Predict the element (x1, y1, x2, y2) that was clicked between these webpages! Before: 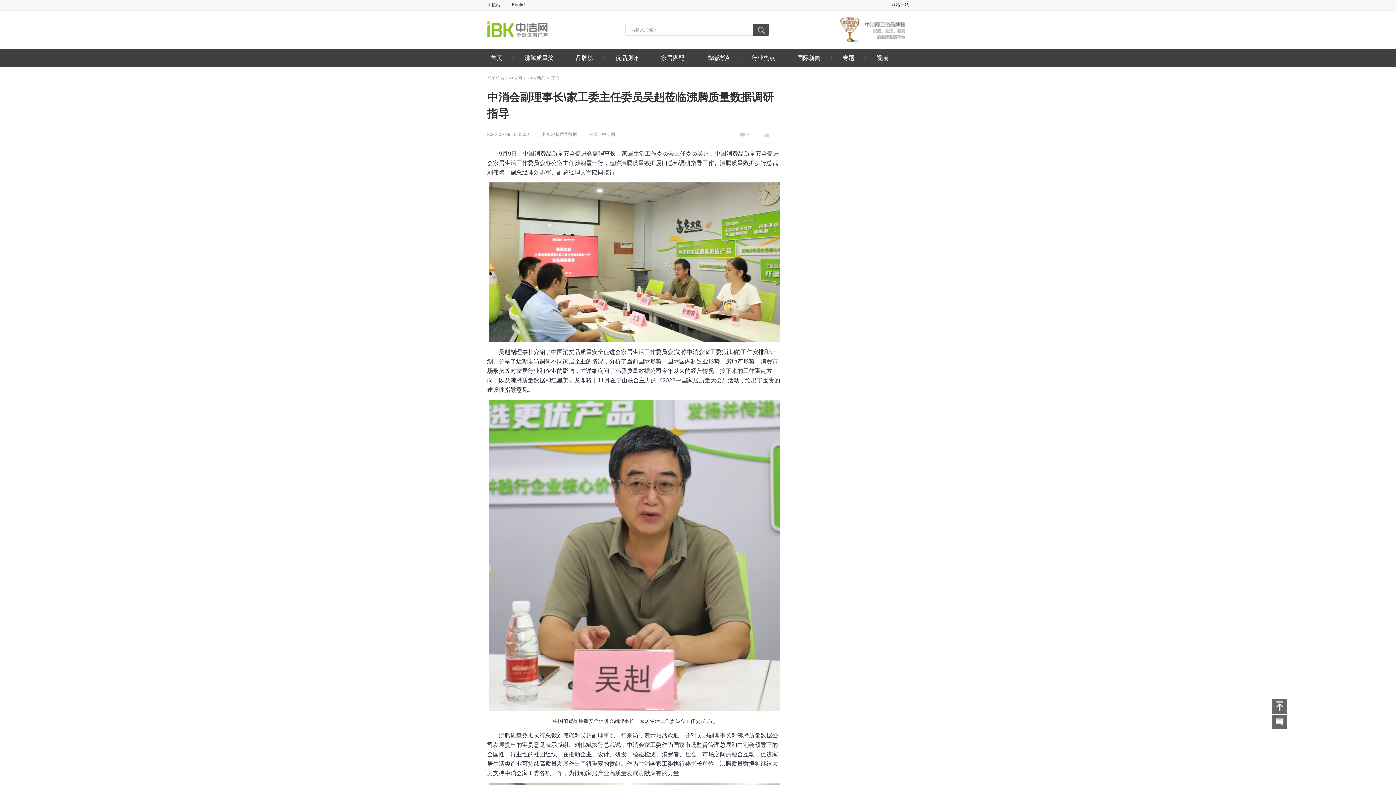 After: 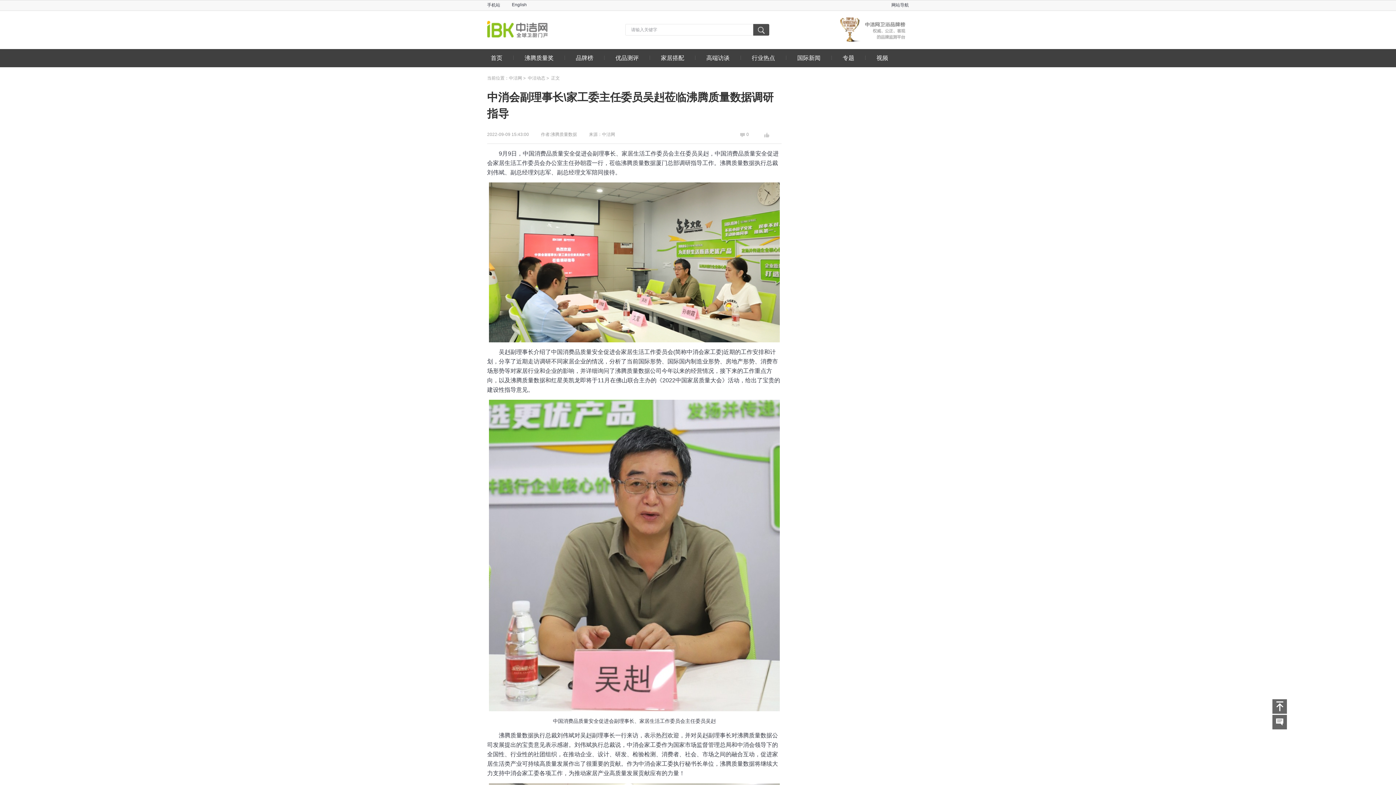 Action: bbox: (551, 75, 560, 80) label: 正文